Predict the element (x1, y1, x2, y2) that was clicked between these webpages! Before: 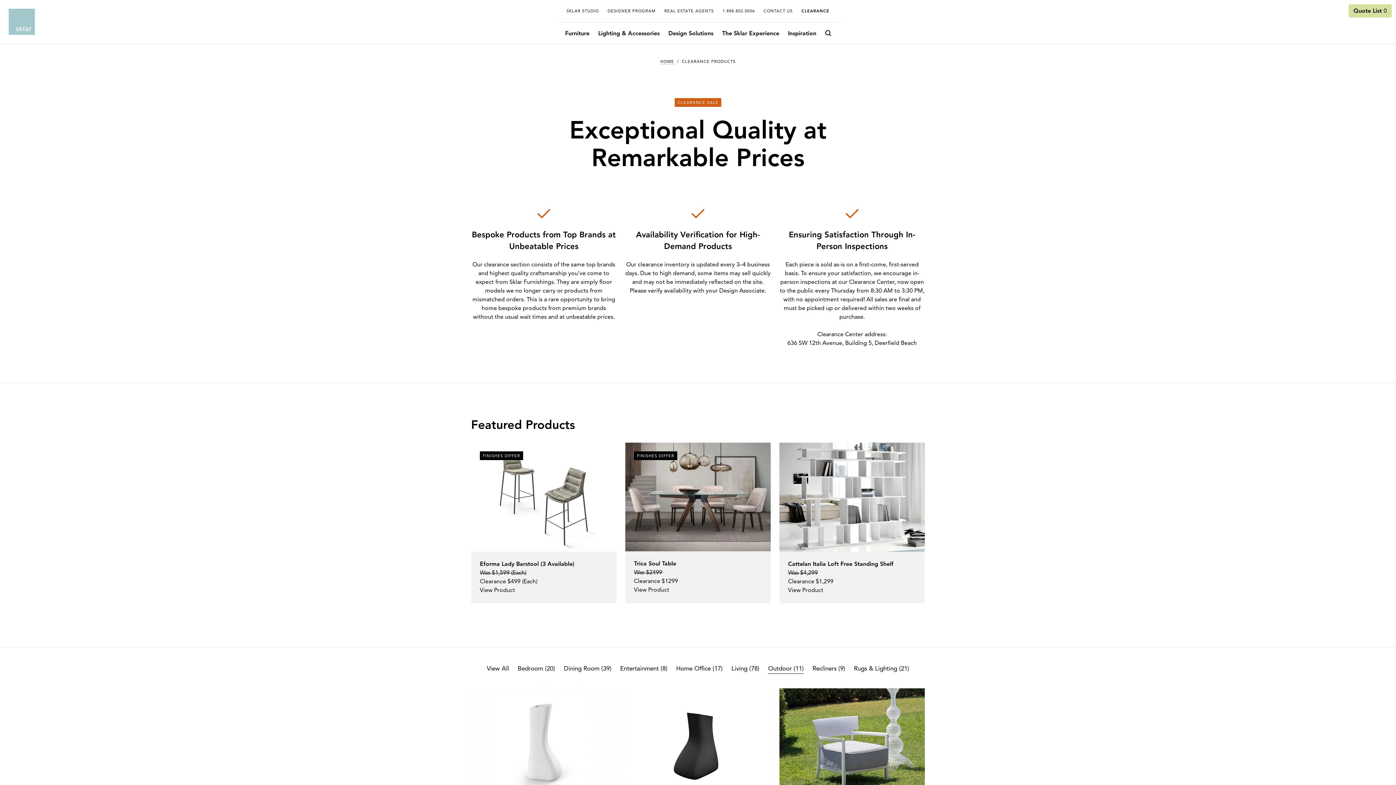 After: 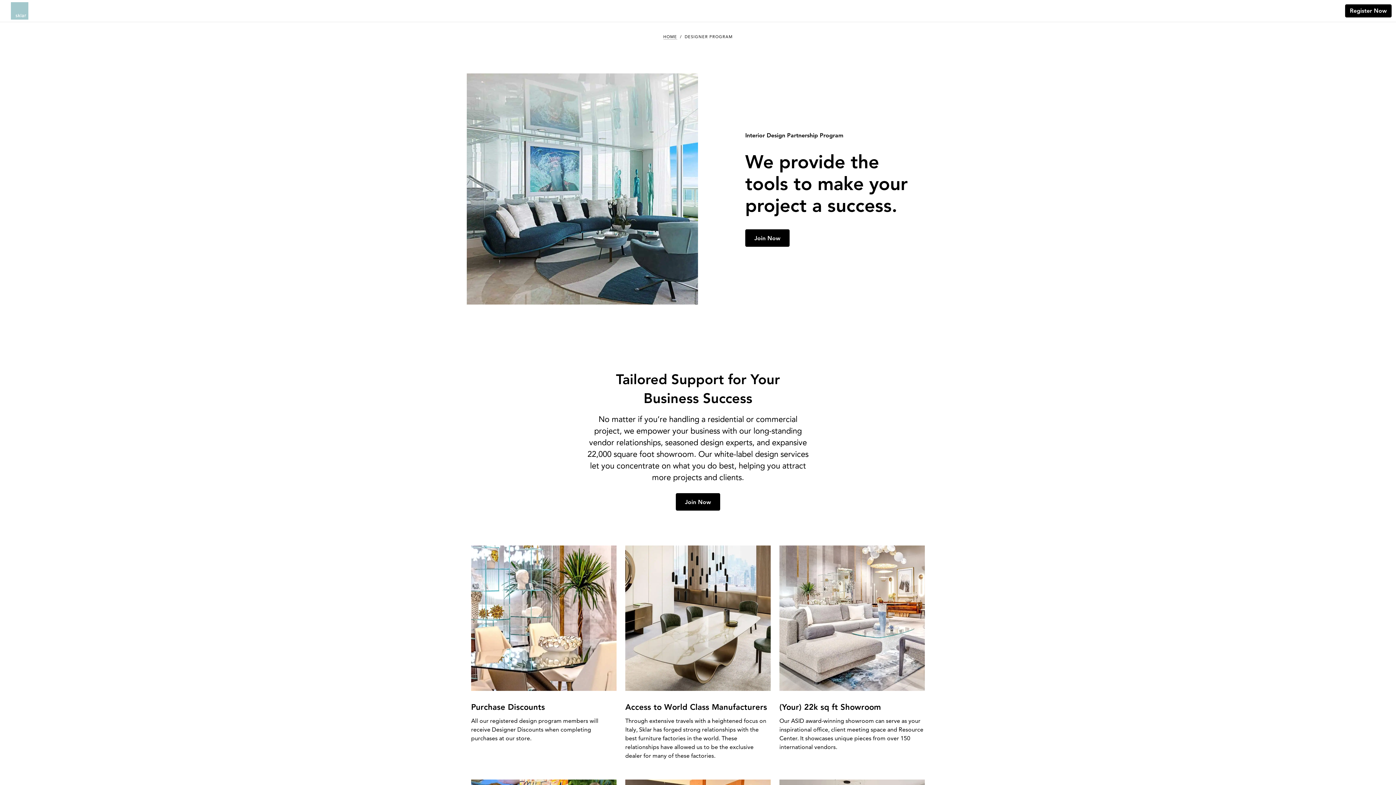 Action: bbox: (603, 0, 660, 22) label: DESIGNER PROGRAM